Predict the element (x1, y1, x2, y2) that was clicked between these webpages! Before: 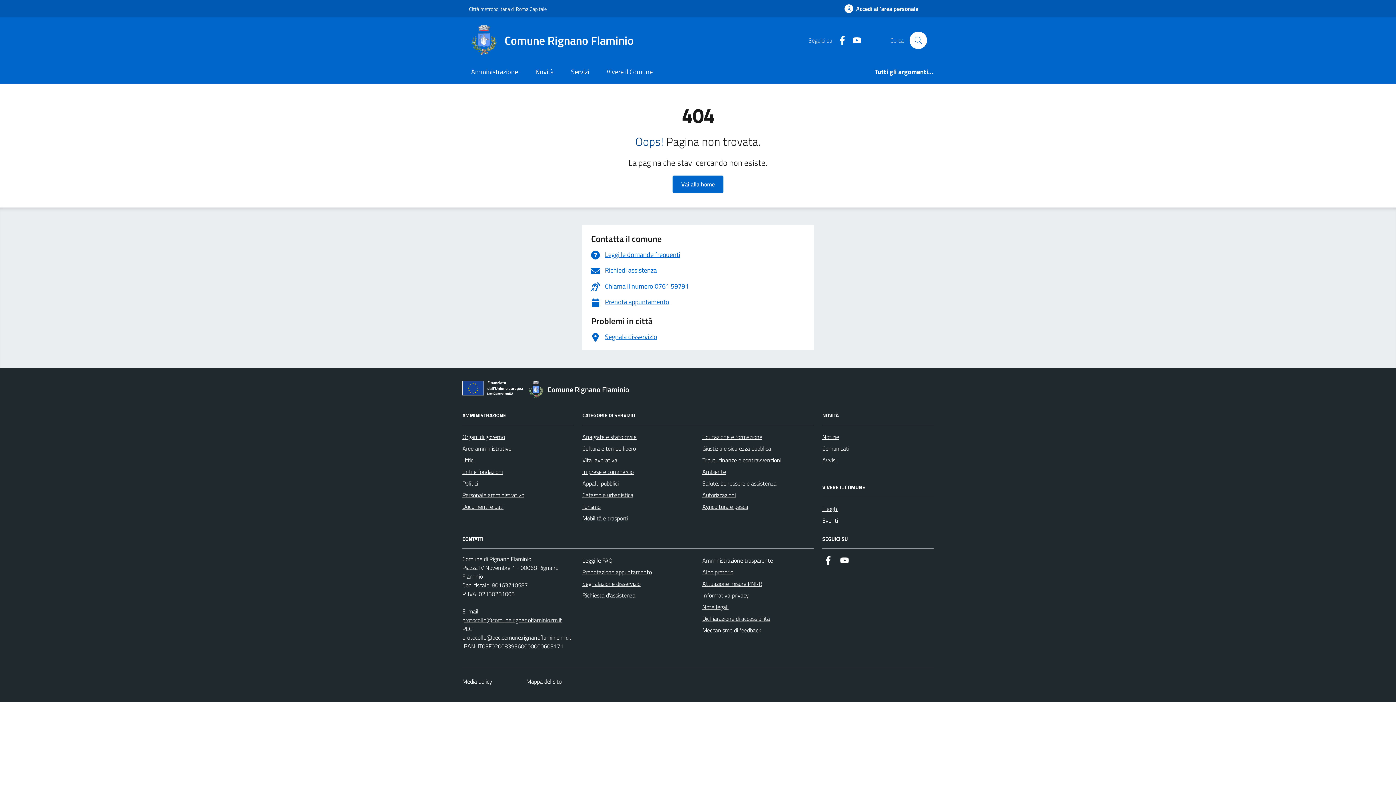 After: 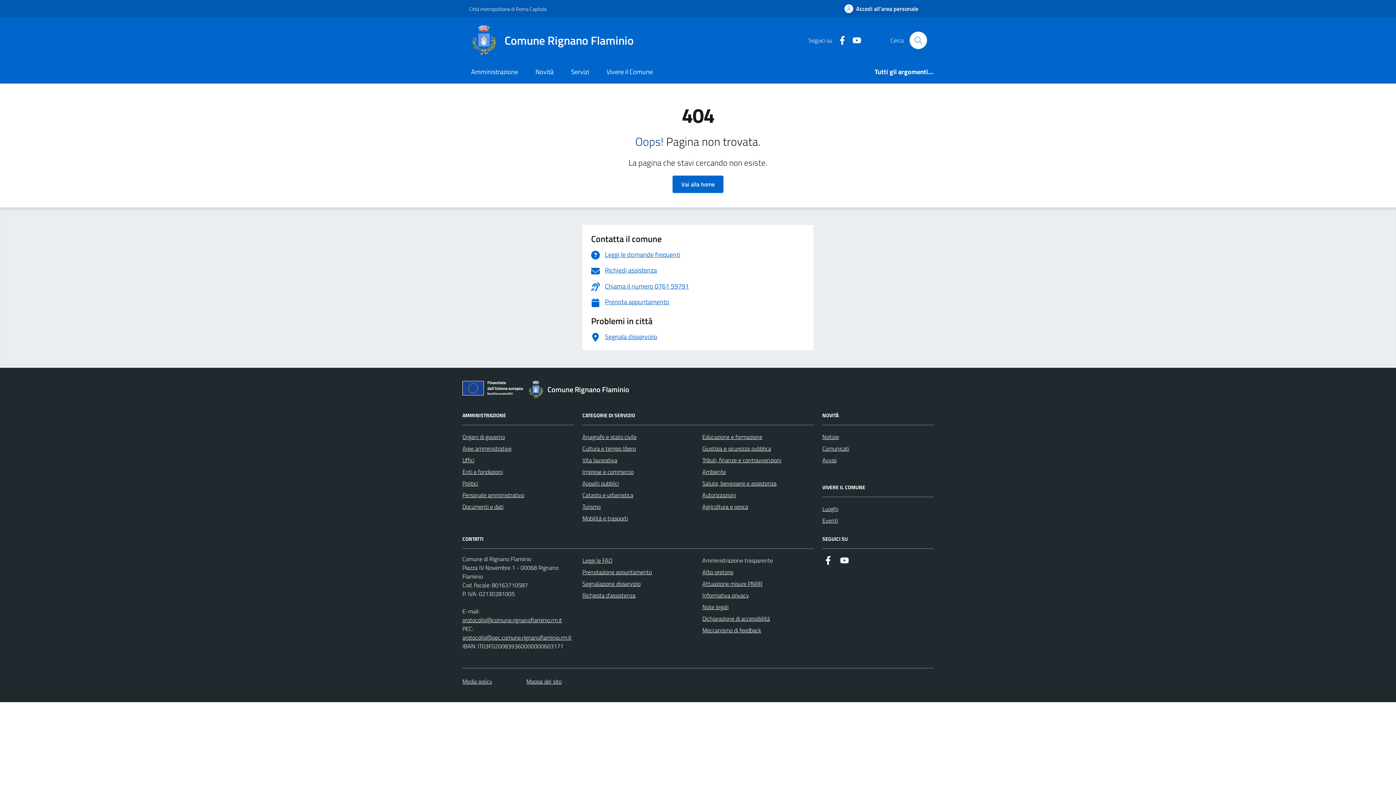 Action: label: Amministrazione trasparente bbox: (702, 555, 773, 566)